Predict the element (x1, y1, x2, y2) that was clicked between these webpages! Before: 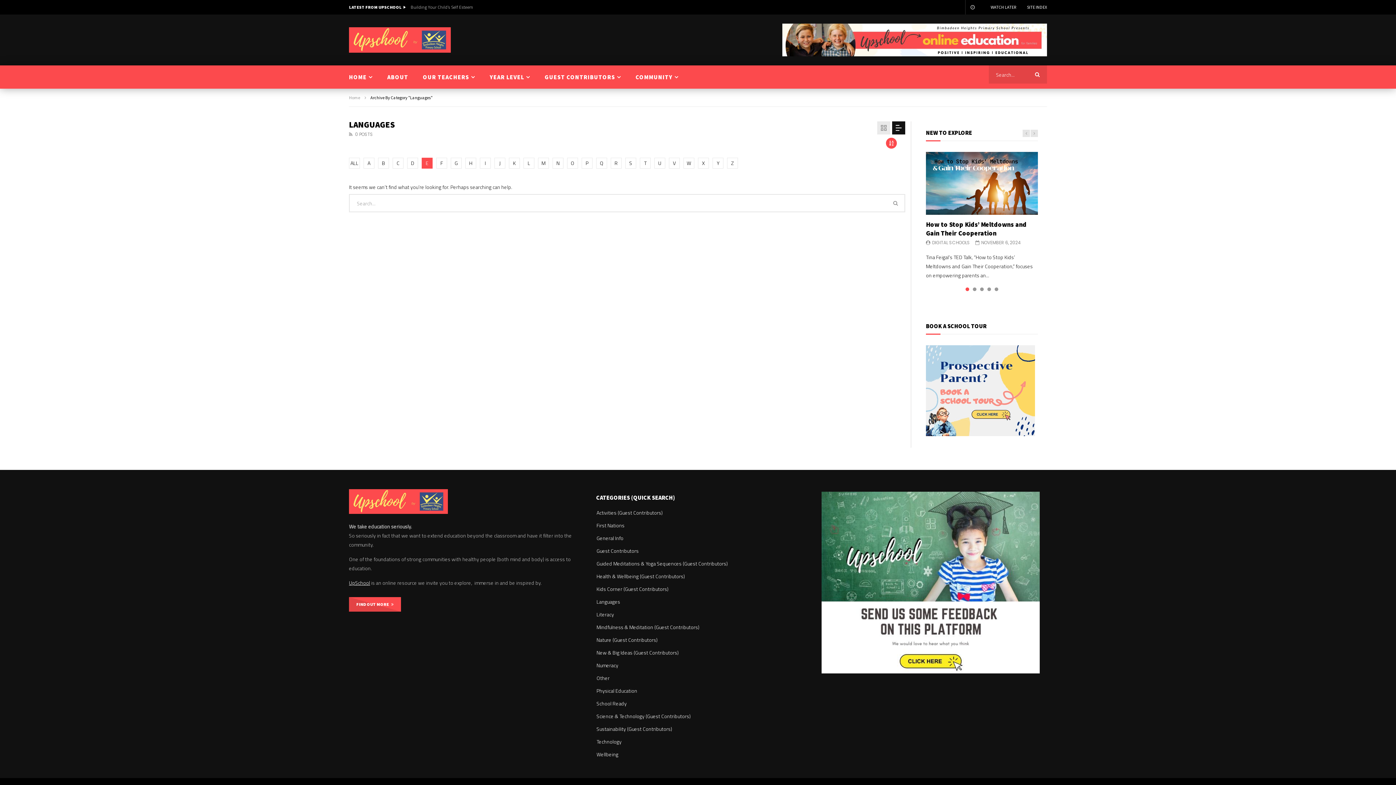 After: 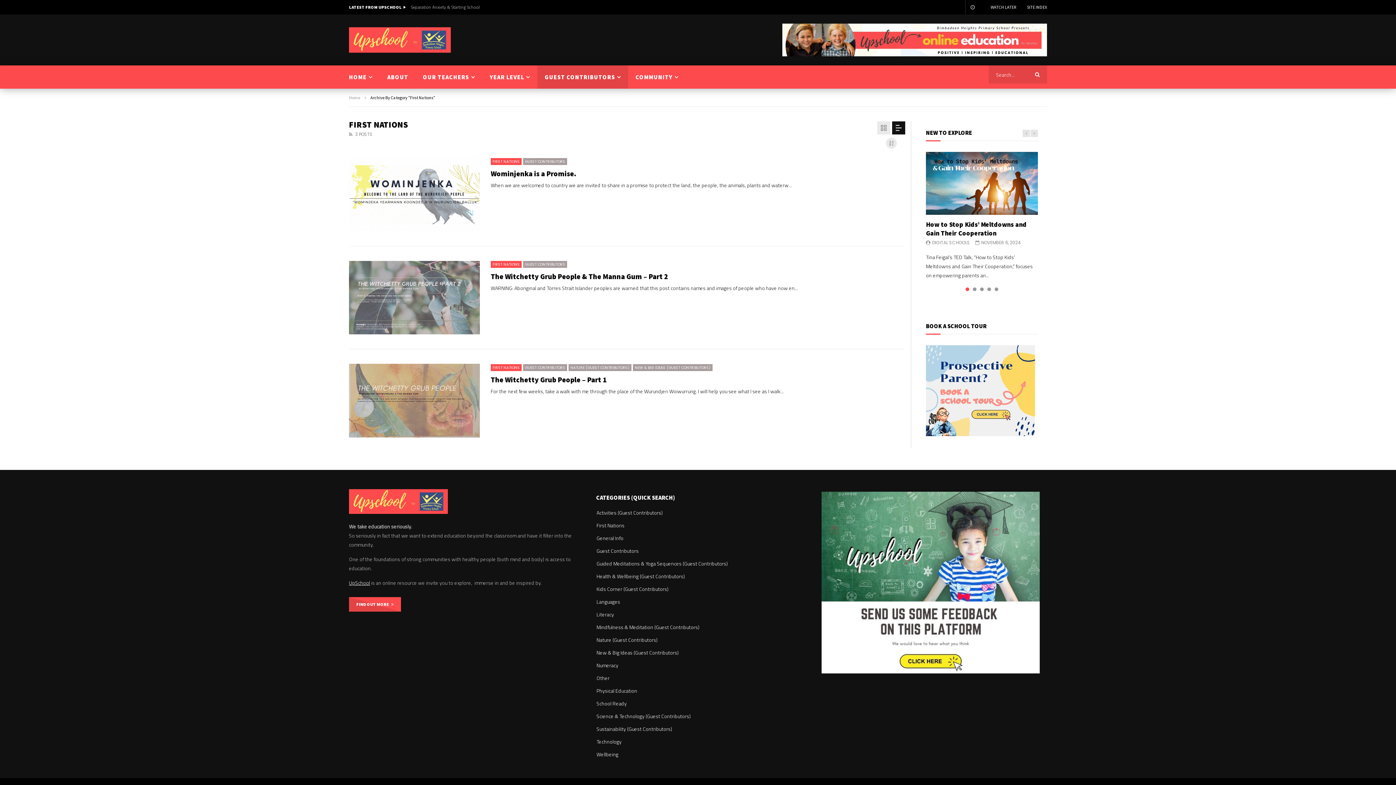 Action: label: First Nations bbox: (596, 521, 624, 532)